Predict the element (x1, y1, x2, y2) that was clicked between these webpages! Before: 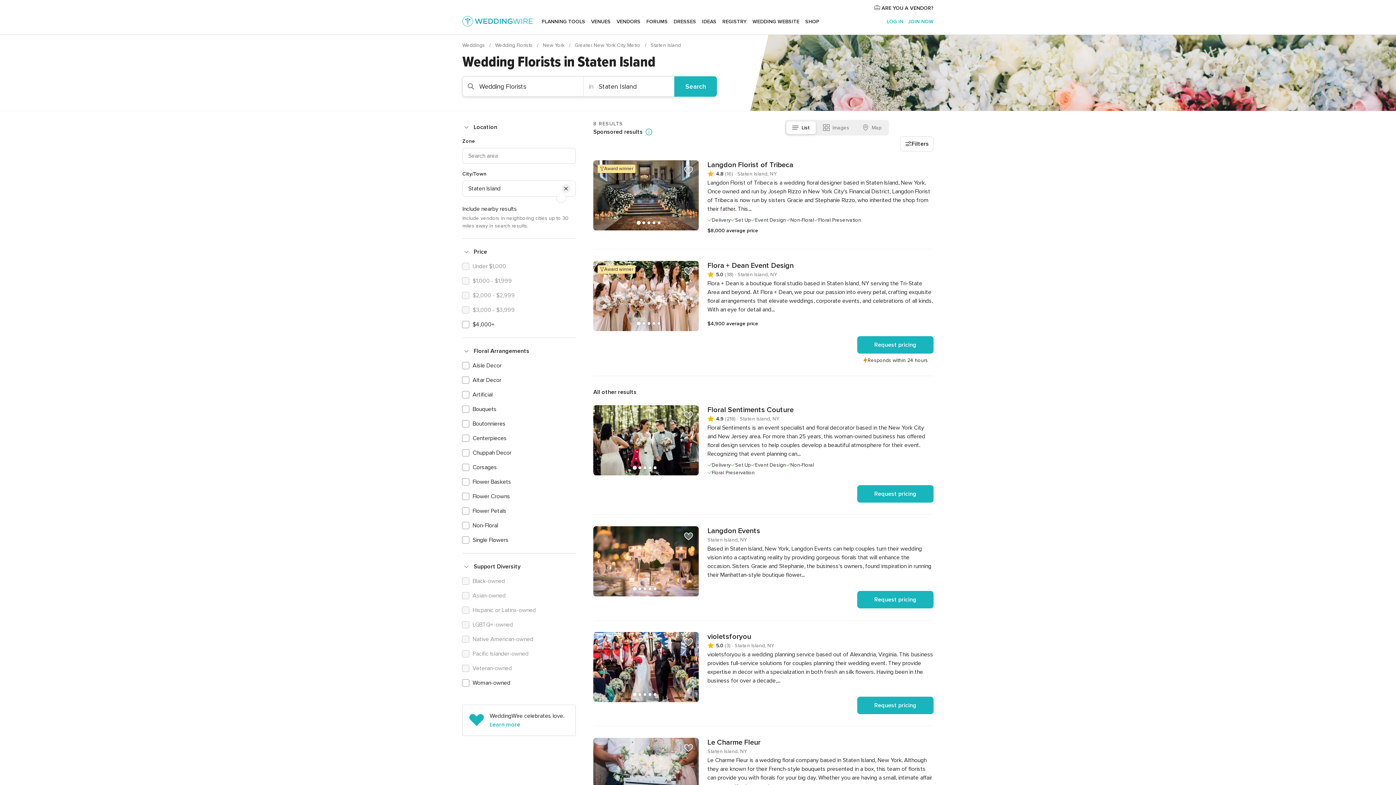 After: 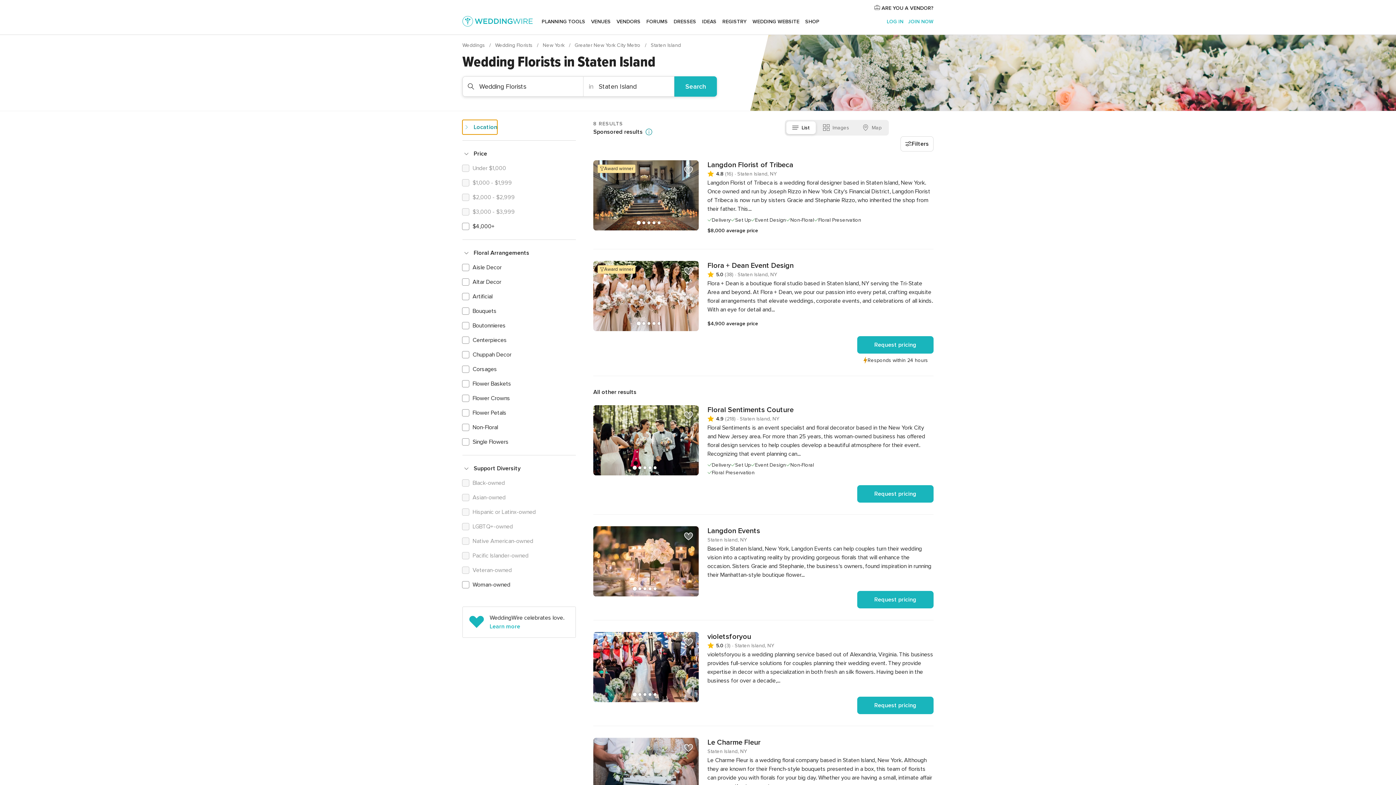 Action: label: Location bbox: (462, 119, 497, 134)